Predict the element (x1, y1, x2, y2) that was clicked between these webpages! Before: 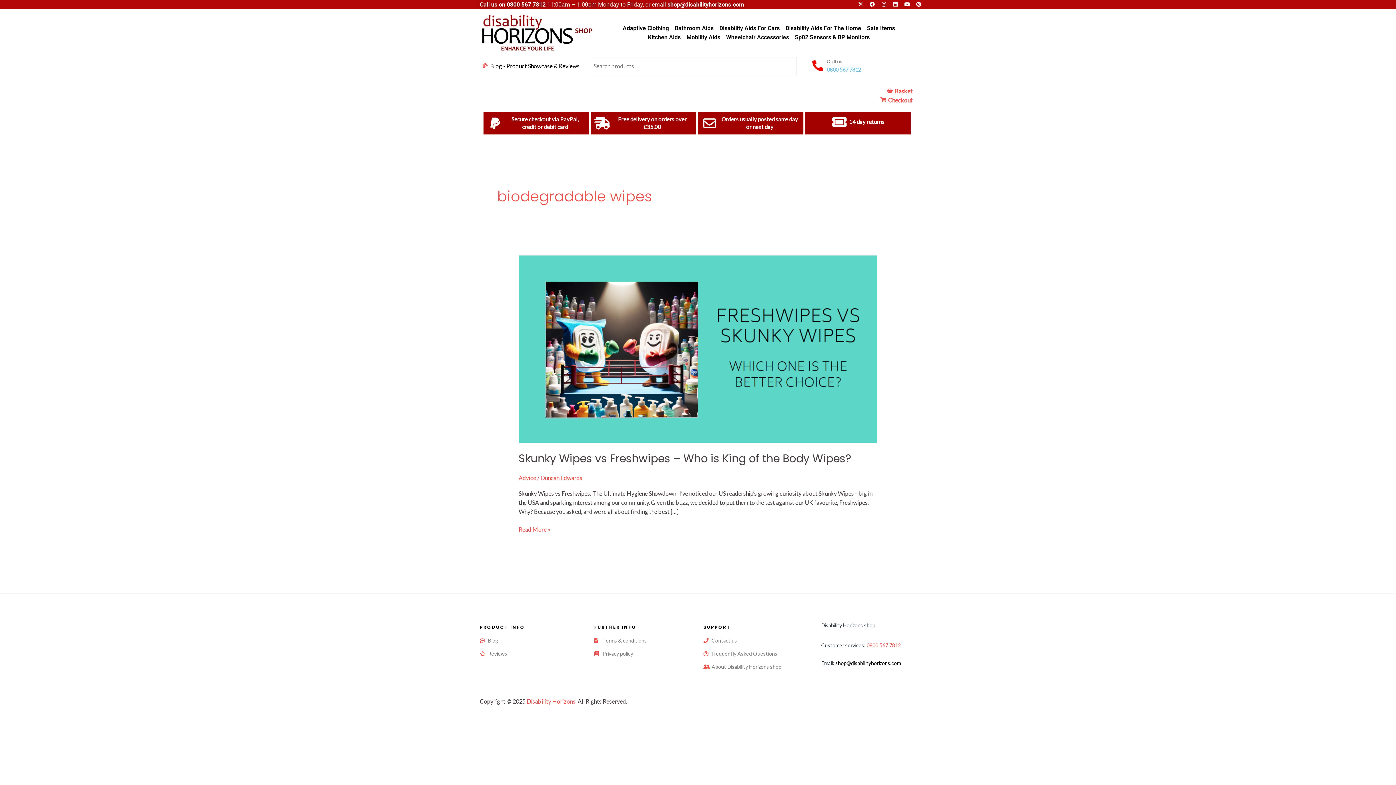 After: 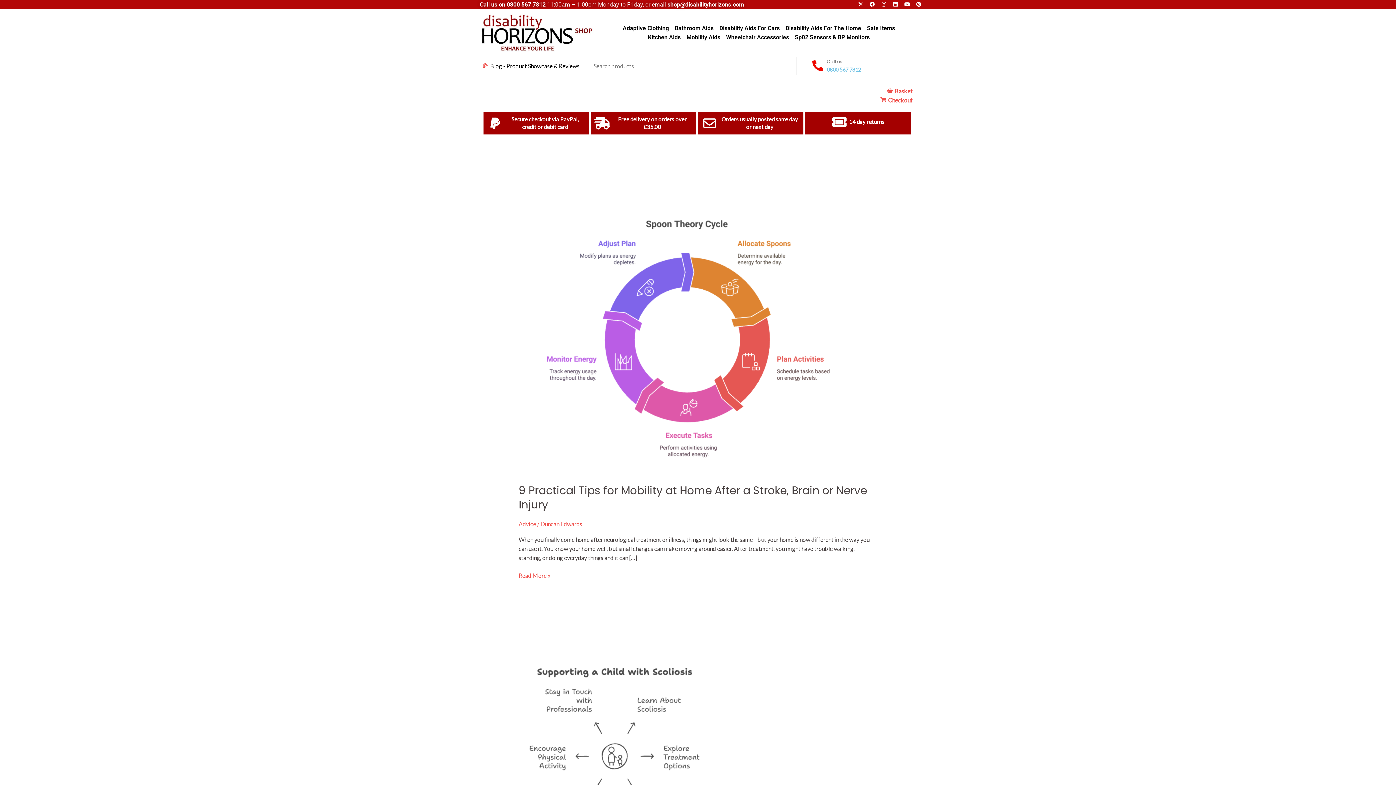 Action: label: Blog bbox: (480, 635, 583, 646)